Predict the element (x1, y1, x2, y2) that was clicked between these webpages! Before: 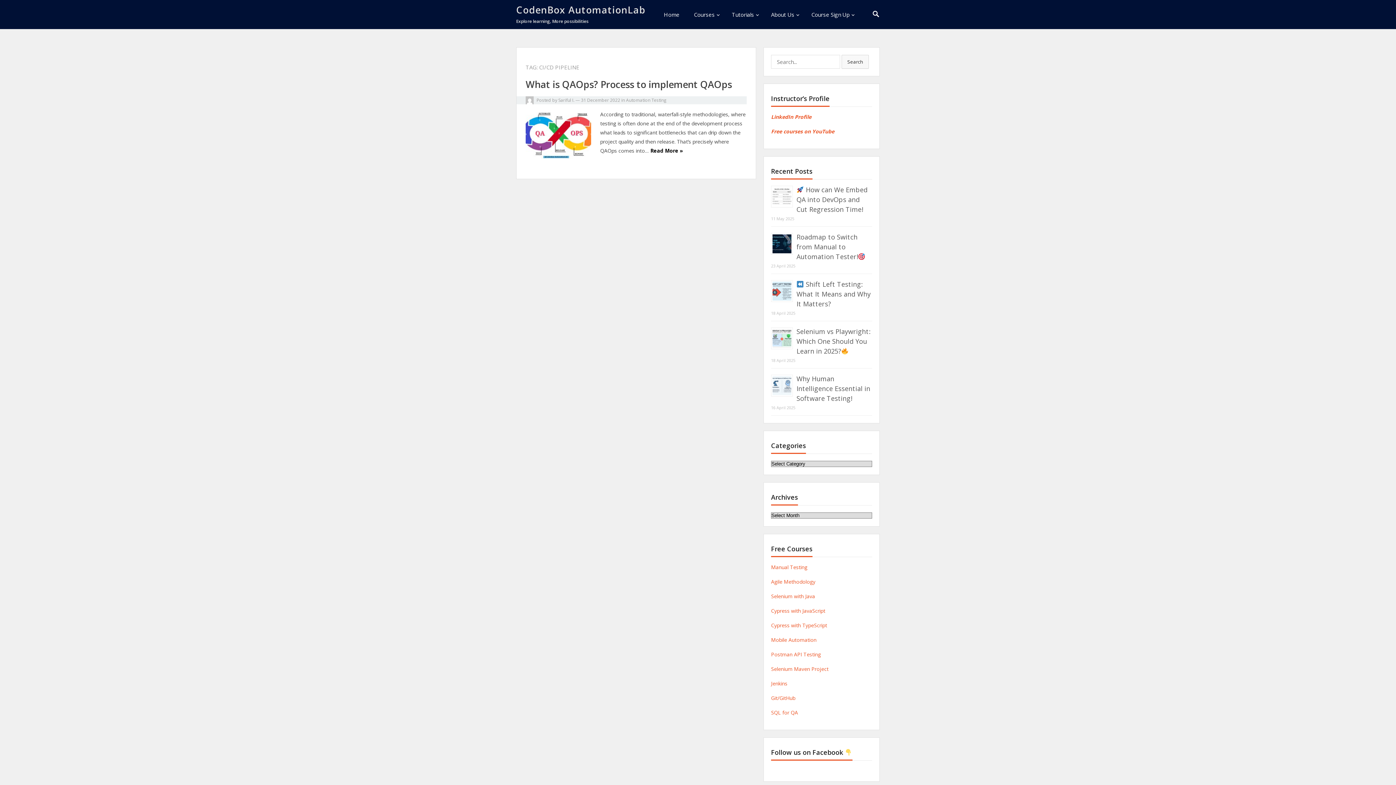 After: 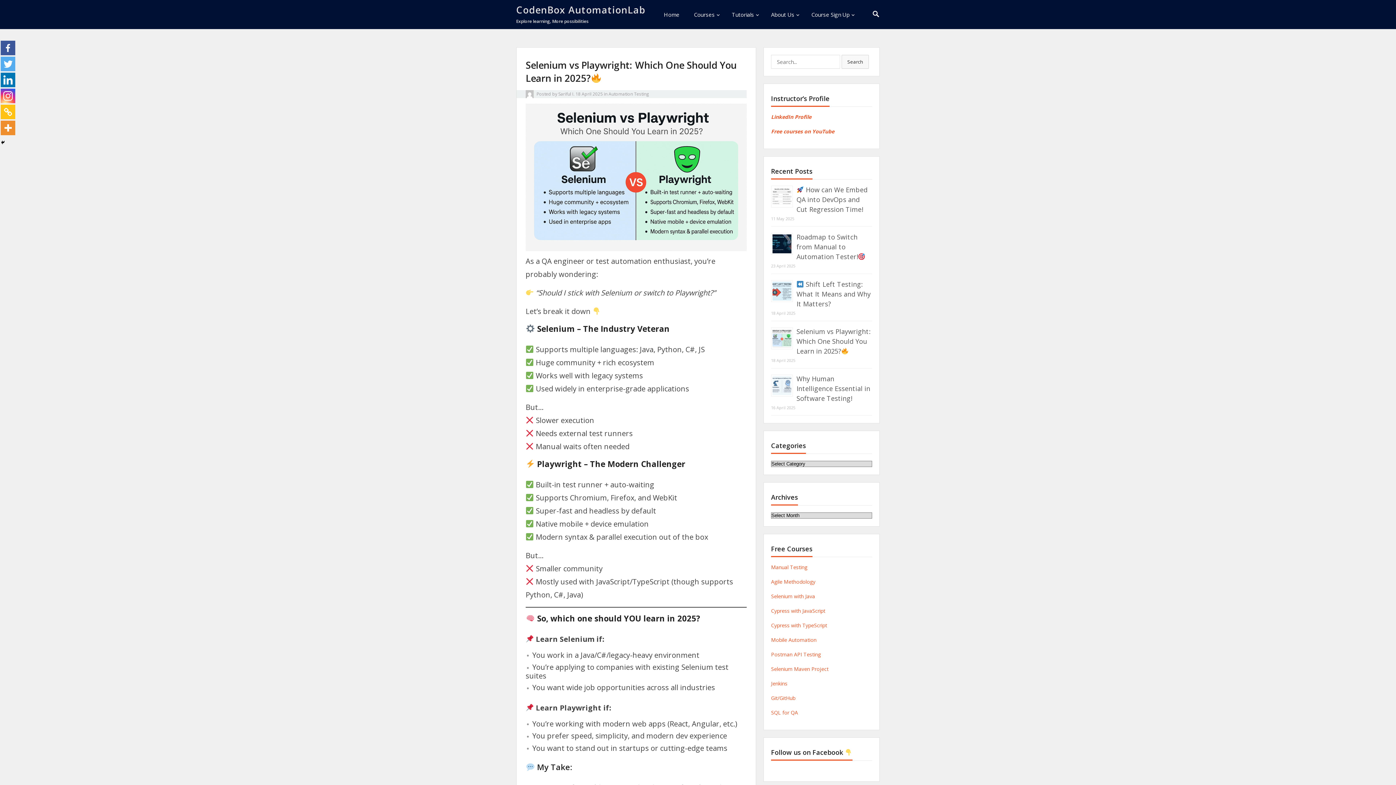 Action: label: Selenium vs Playwright: Which One Should You Learn in 2025? bbox: (796, 327, 870, 355)